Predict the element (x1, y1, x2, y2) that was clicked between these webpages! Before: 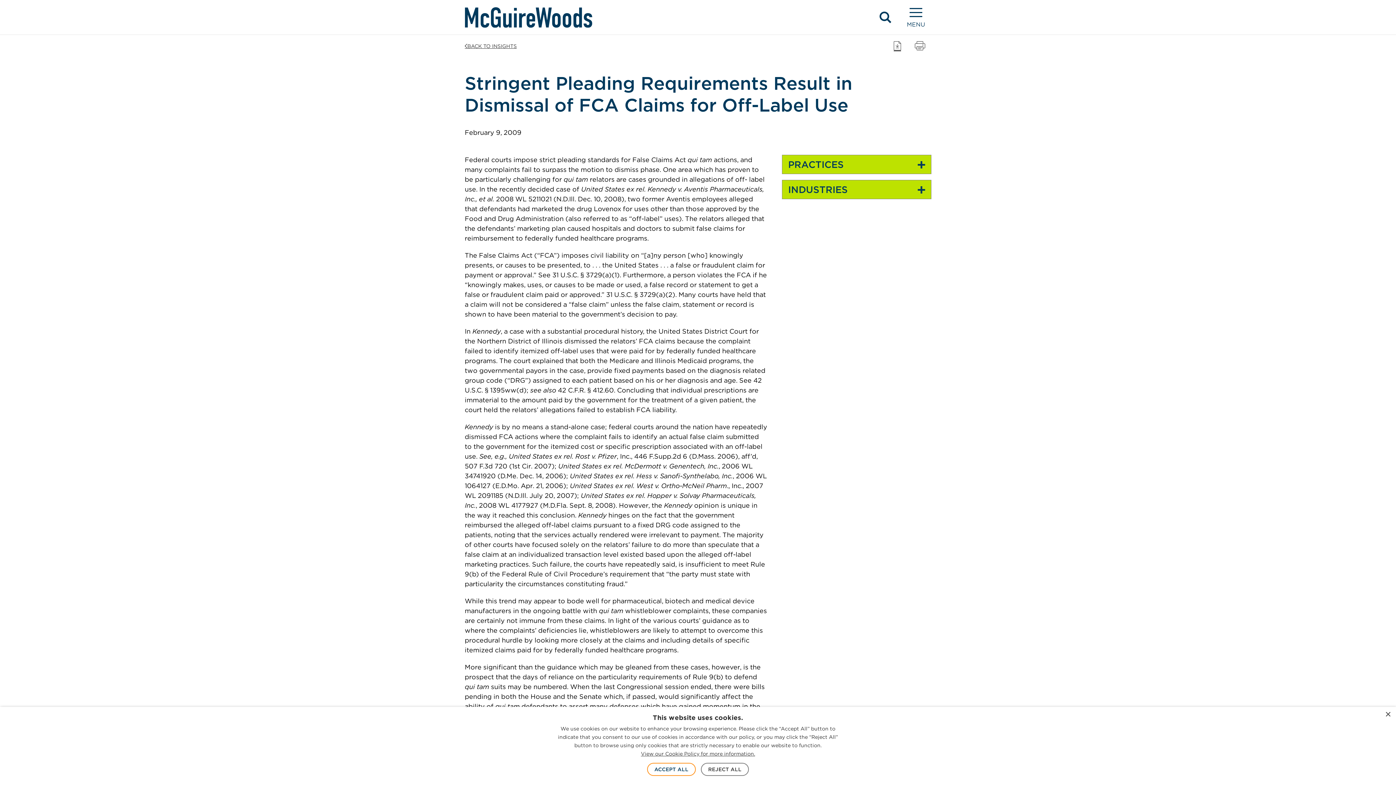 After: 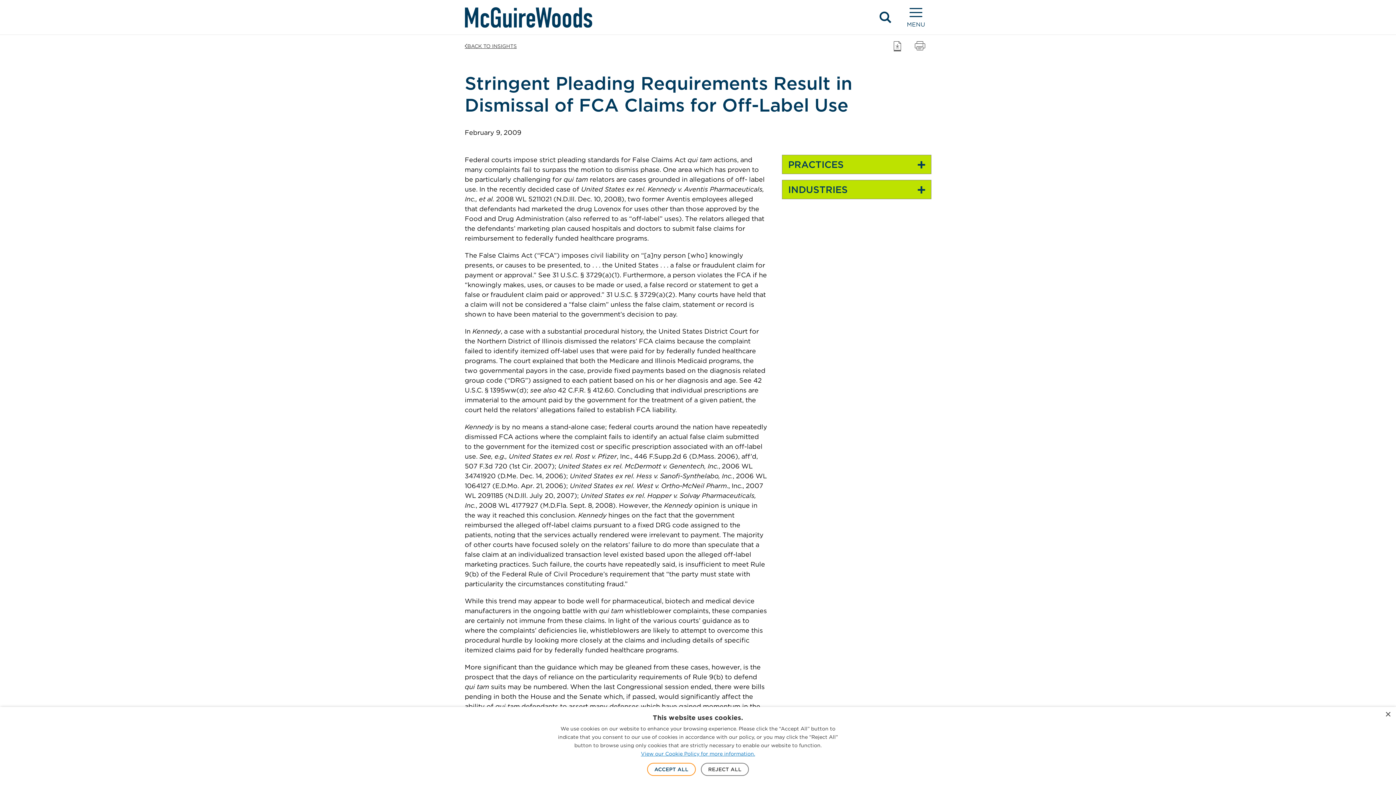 Action: bbox: (641, 750, 755, 758) label: View our Cookie Policy for more information., opens a new window